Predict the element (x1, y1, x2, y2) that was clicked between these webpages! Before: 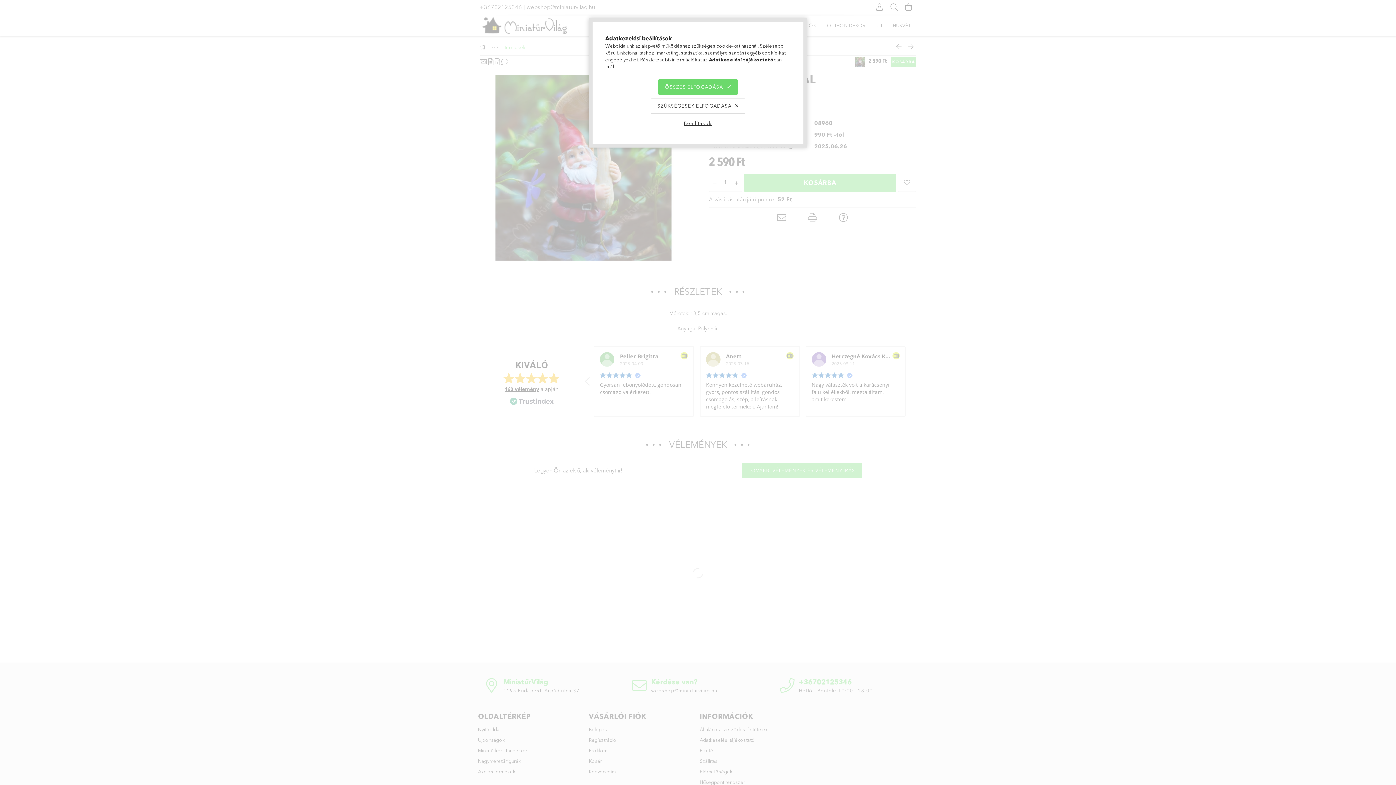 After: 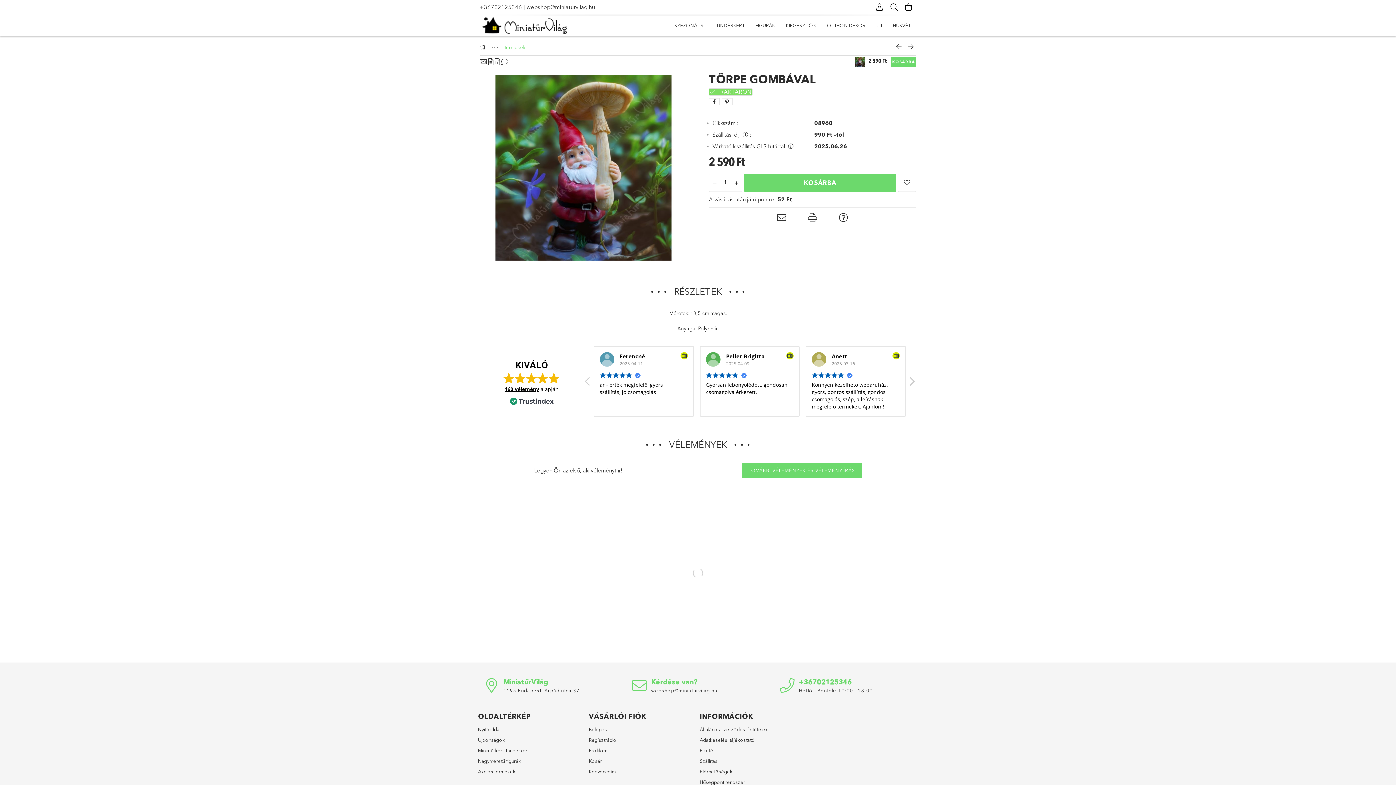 Action: label: ÖSSZES ELFOGADÁSA bbox: (658, 79, 737, 94)